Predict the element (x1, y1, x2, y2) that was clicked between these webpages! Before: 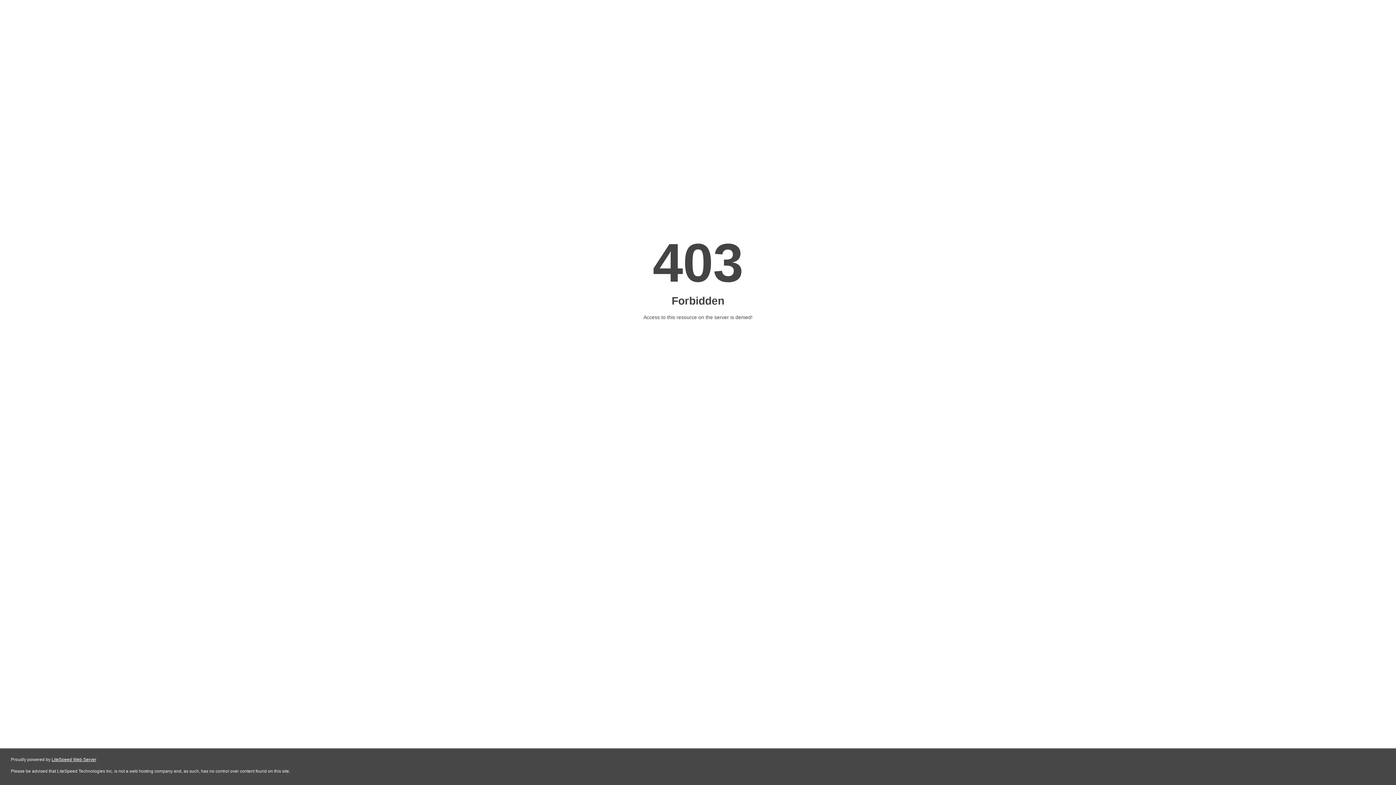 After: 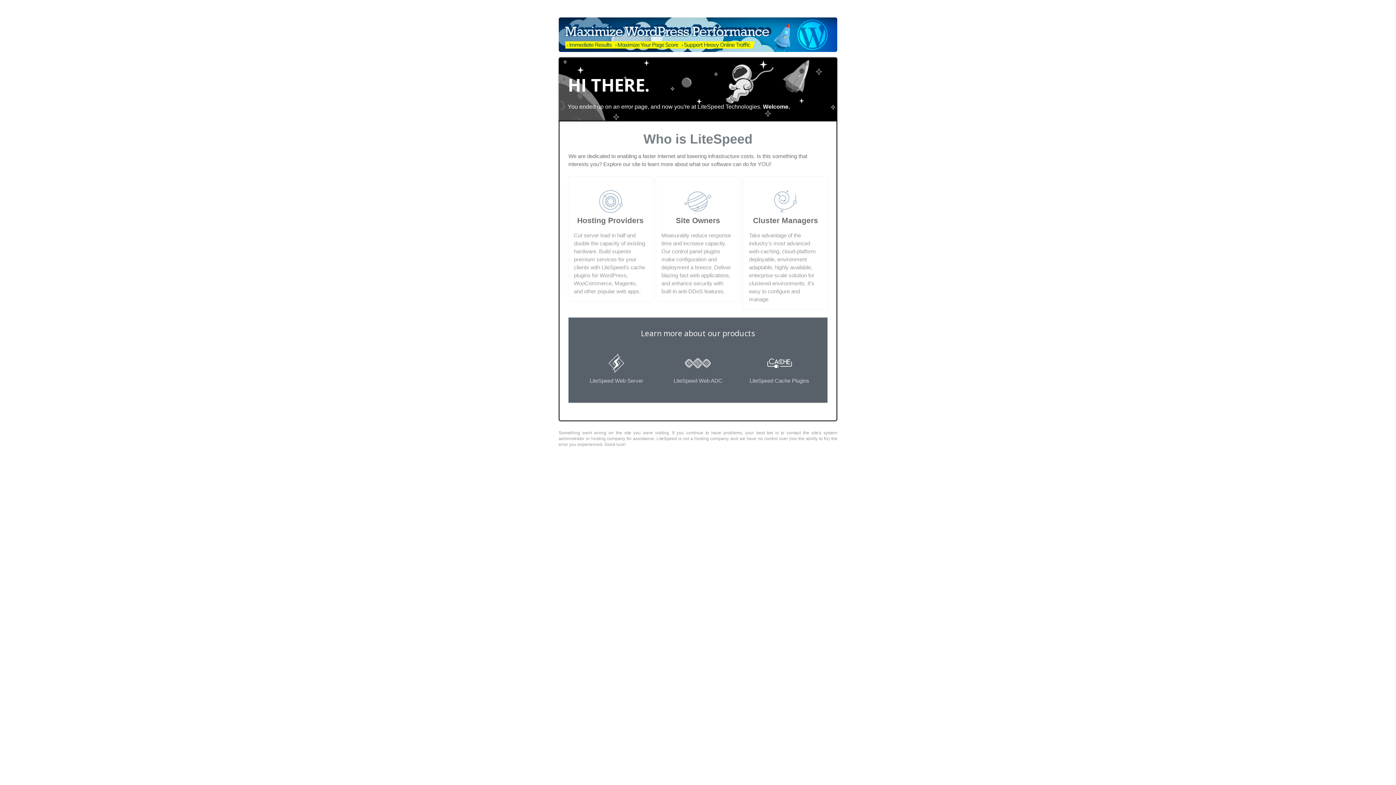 Action: label: LiteSpeed Web Server bbox: (51, 757, 96, 762)